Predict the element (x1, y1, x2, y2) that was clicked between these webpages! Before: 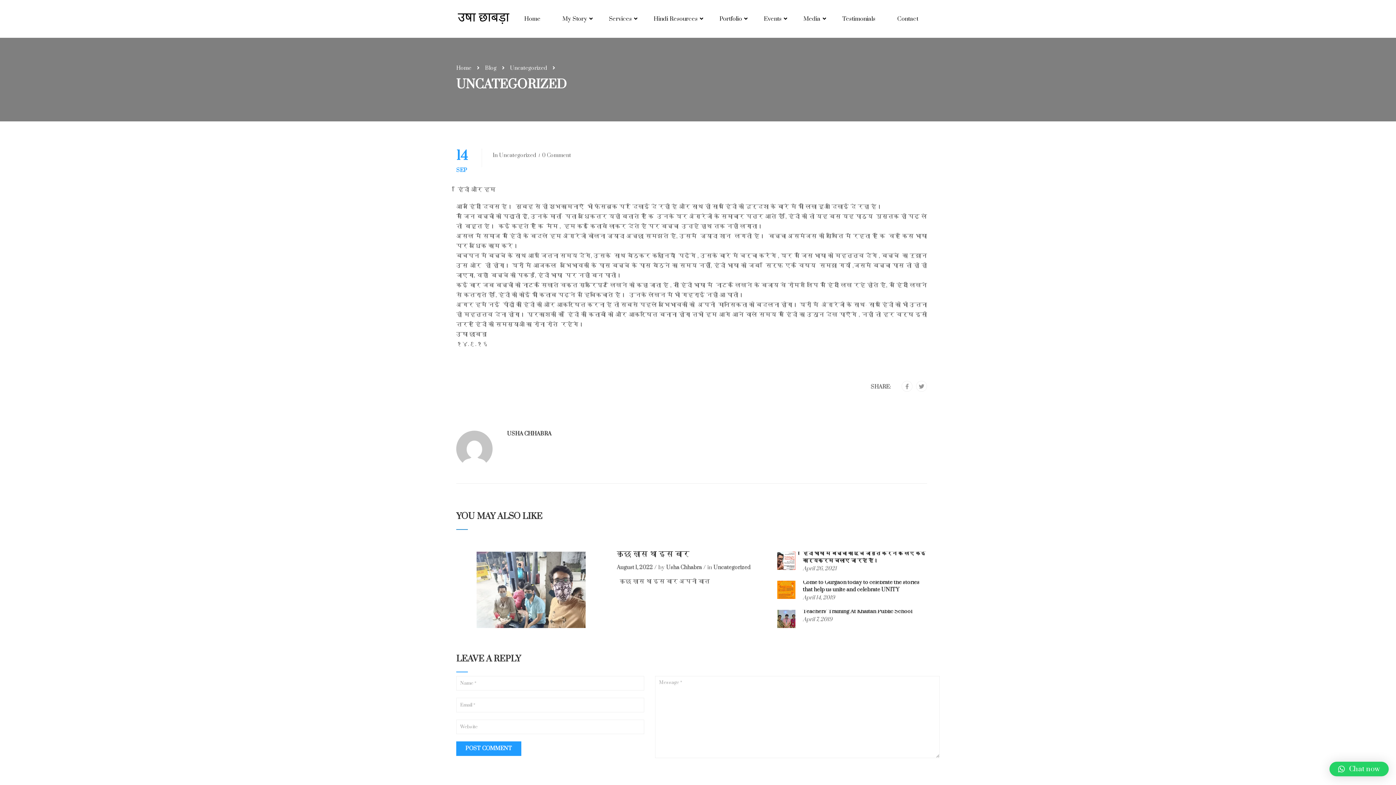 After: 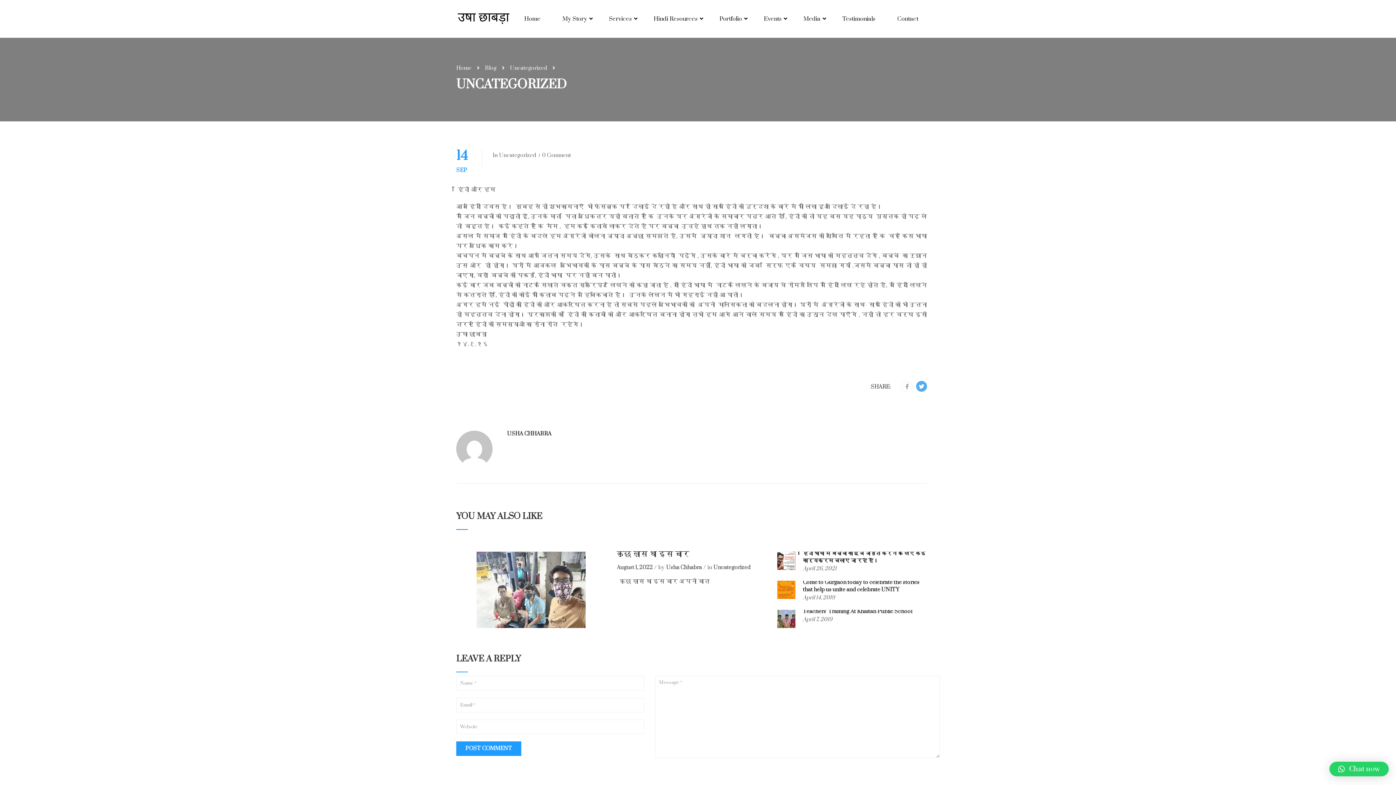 Action: bbox: (919, 381, 924, 392)